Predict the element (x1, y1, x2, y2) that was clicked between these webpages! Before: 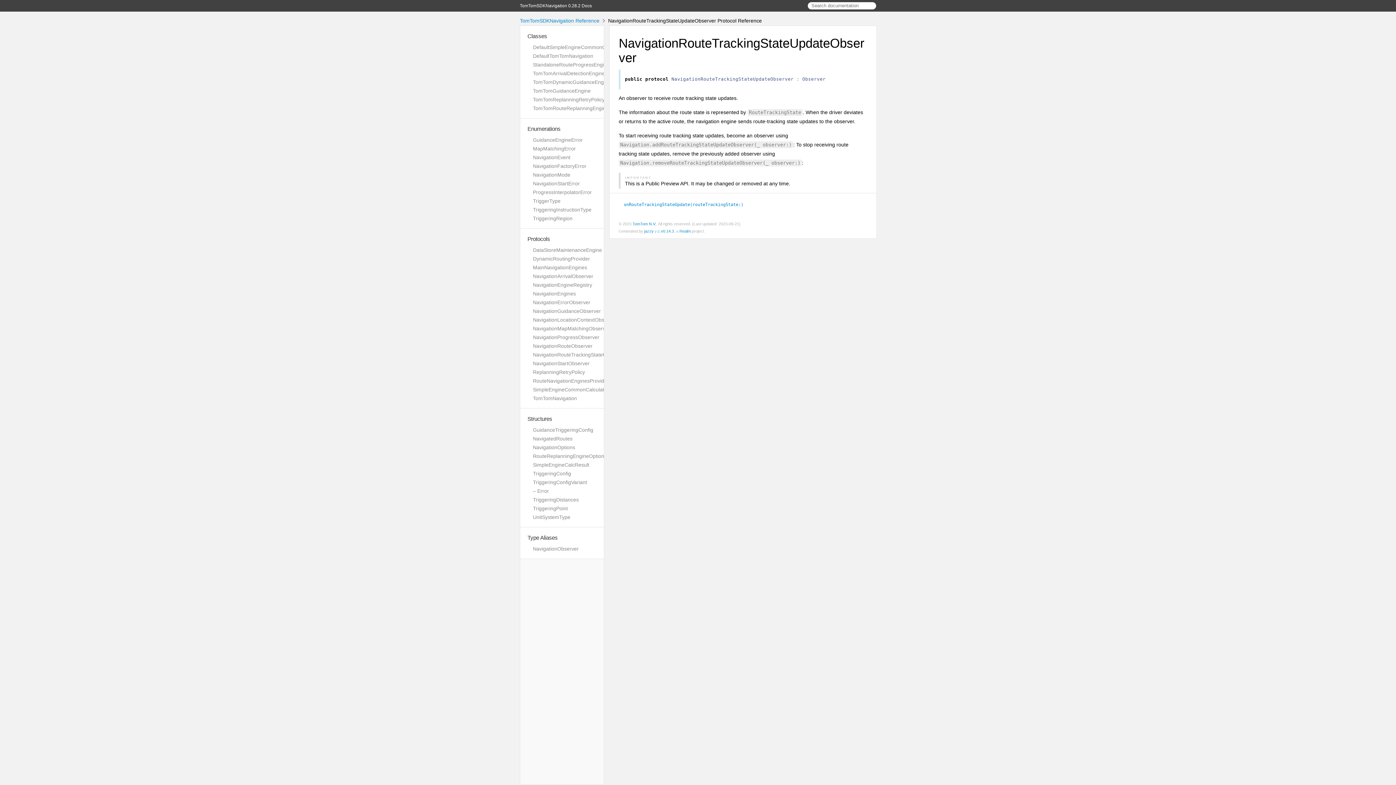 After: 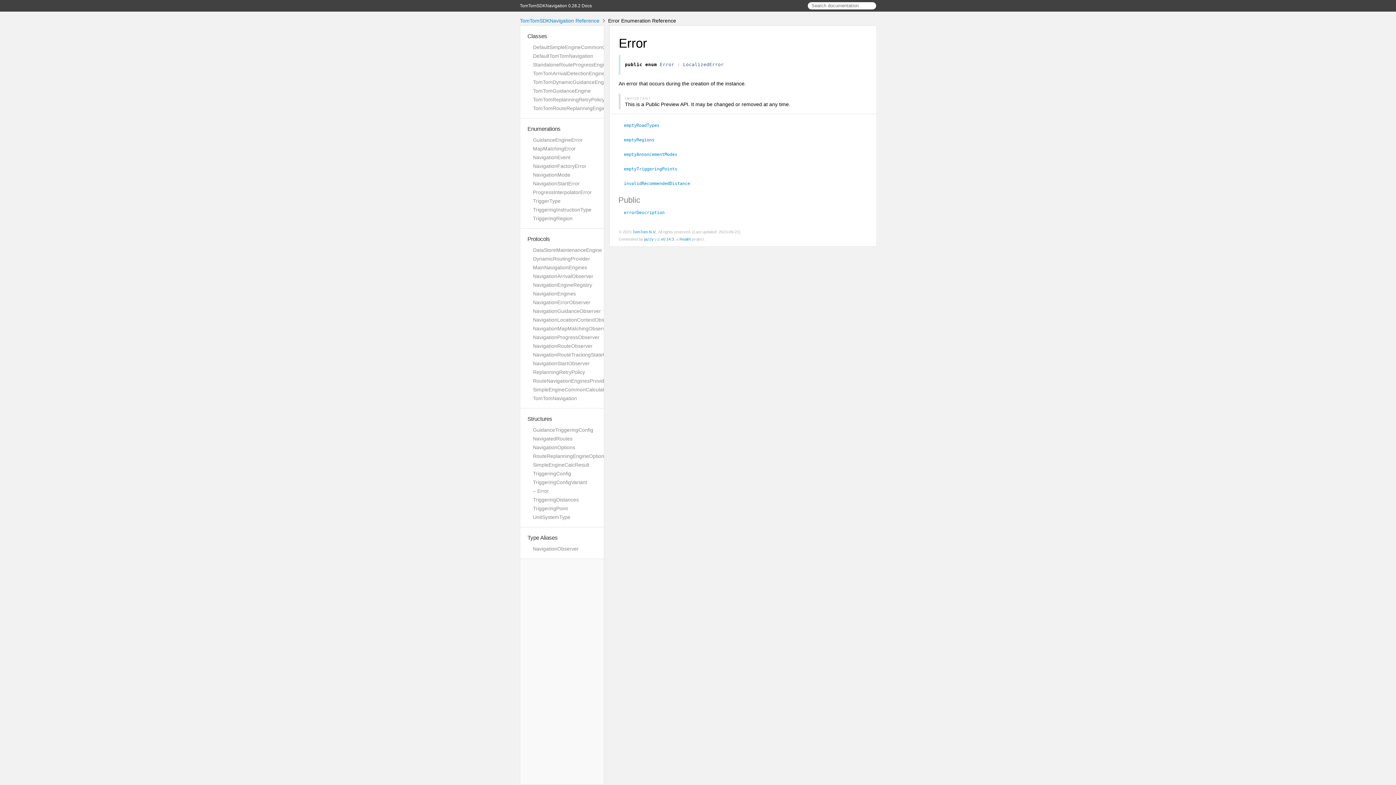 Action: label: – Error bbox: (533, 488, 549, 494)